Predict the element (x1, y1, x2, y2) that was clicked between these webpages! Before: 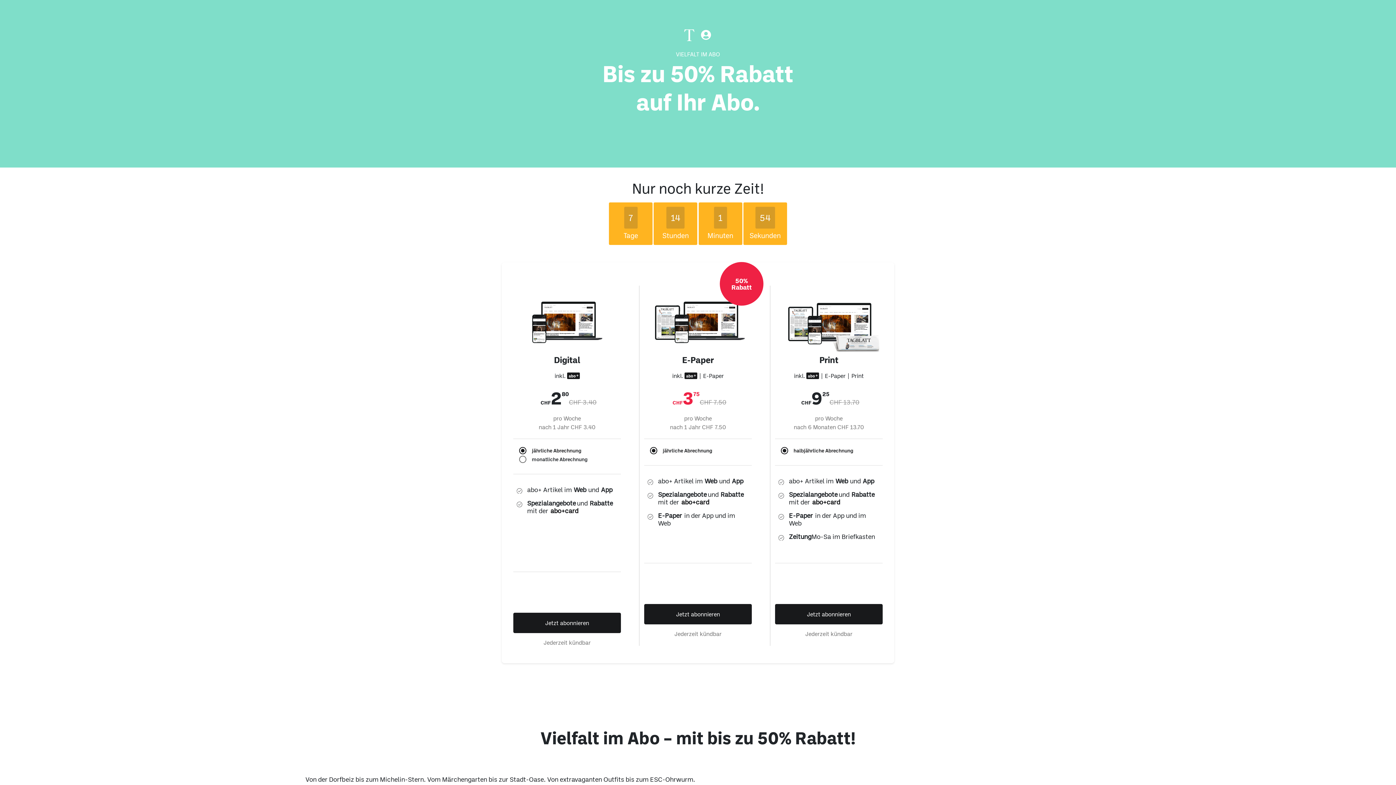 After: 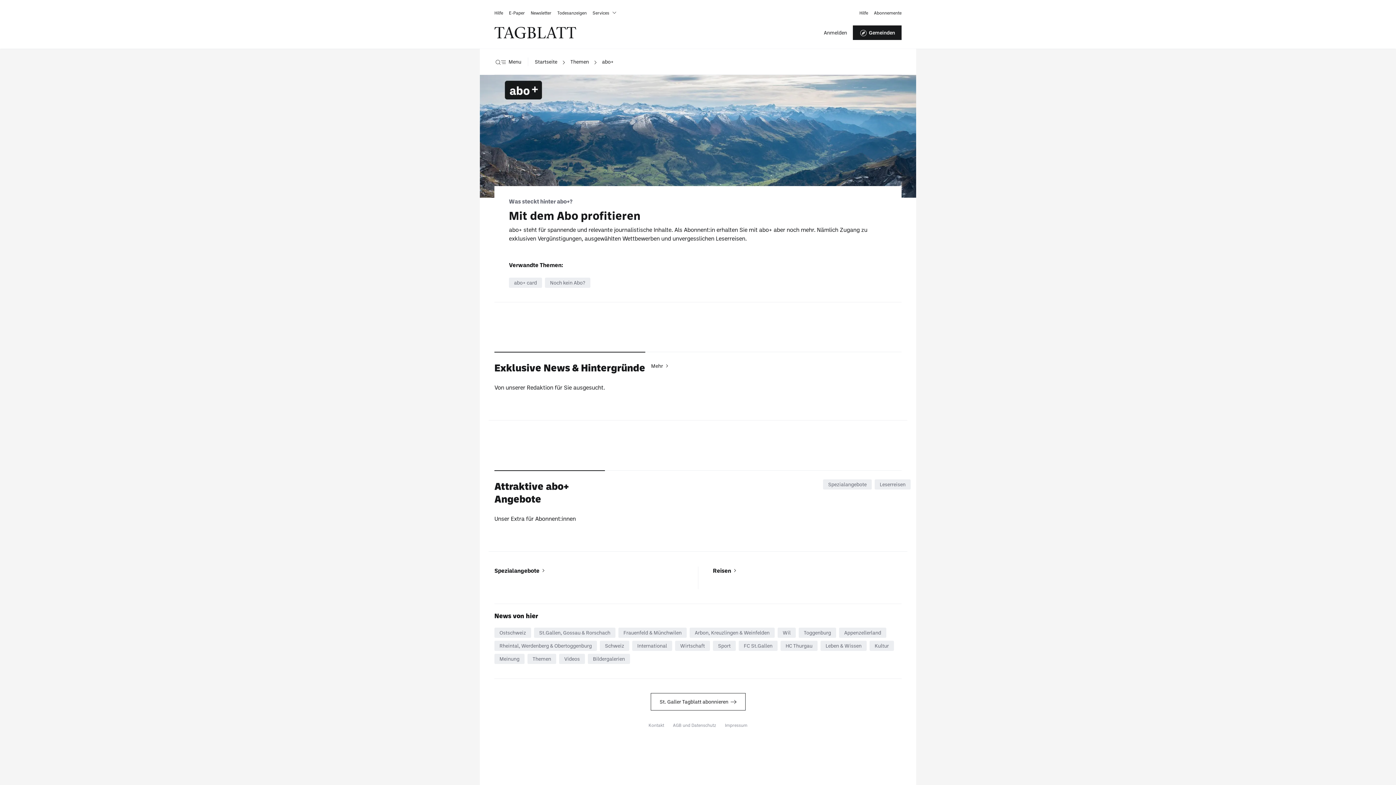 Action: bbox: (548, 507, 574, 514) label: abo+card